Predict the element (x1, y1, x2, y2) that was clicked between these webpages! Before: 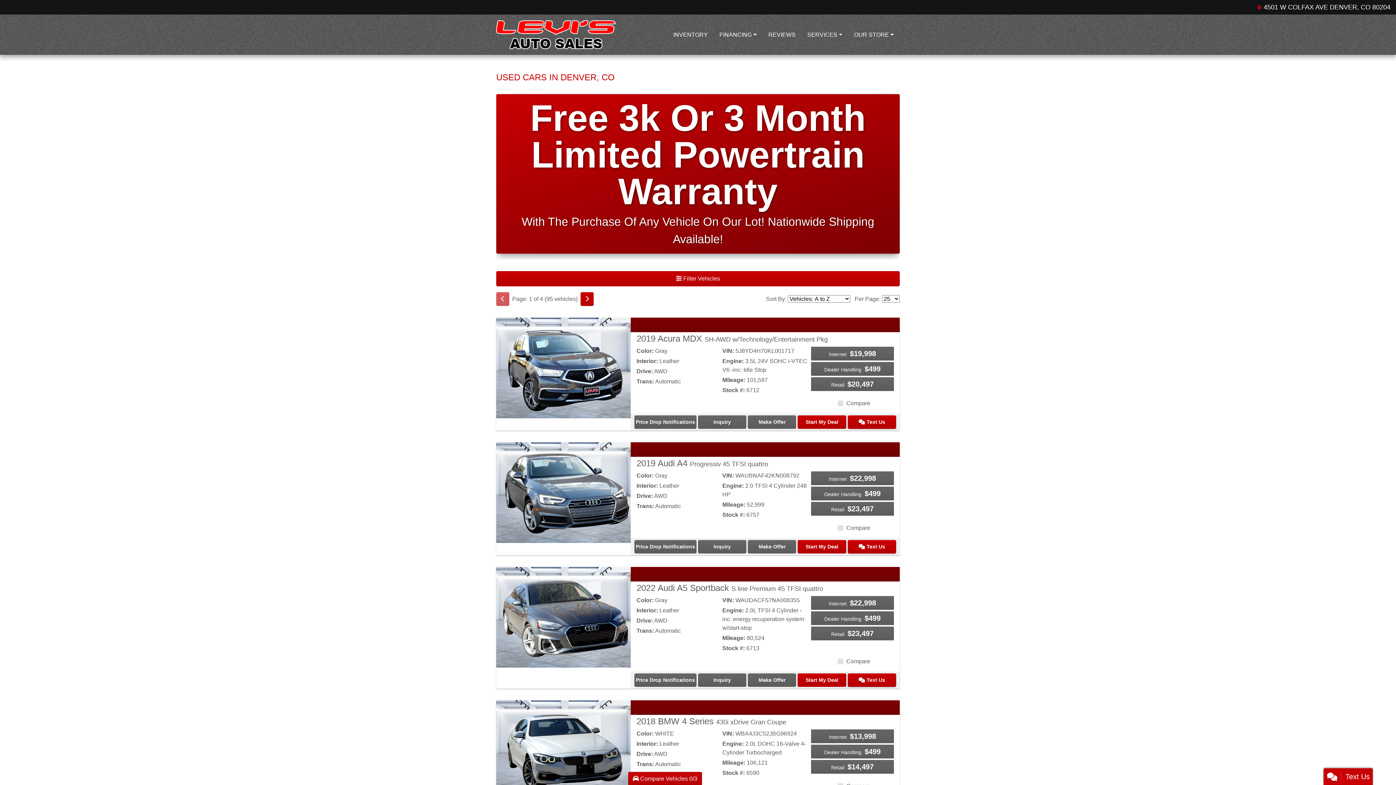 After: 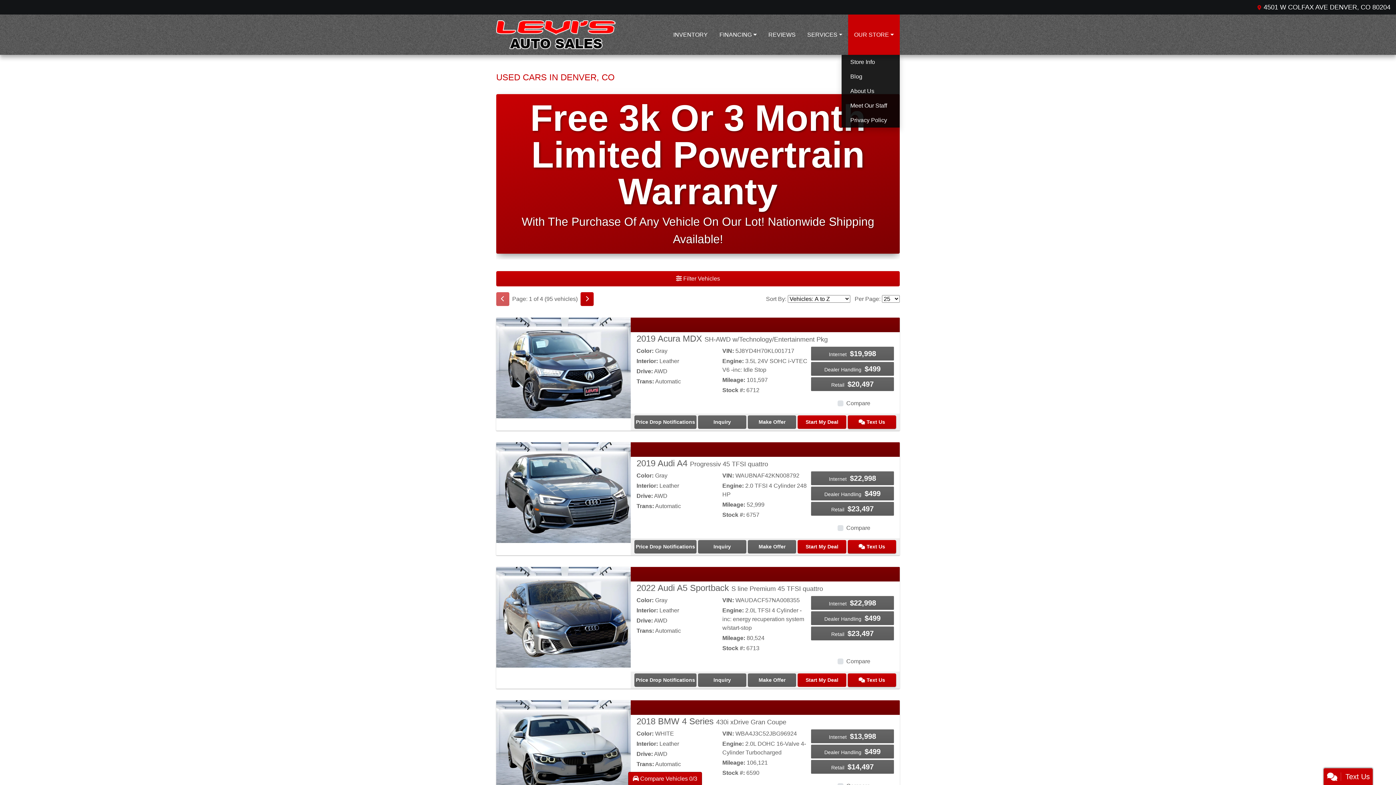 Action: label: OUR STORE bbox: (848, 14, 900, 54)